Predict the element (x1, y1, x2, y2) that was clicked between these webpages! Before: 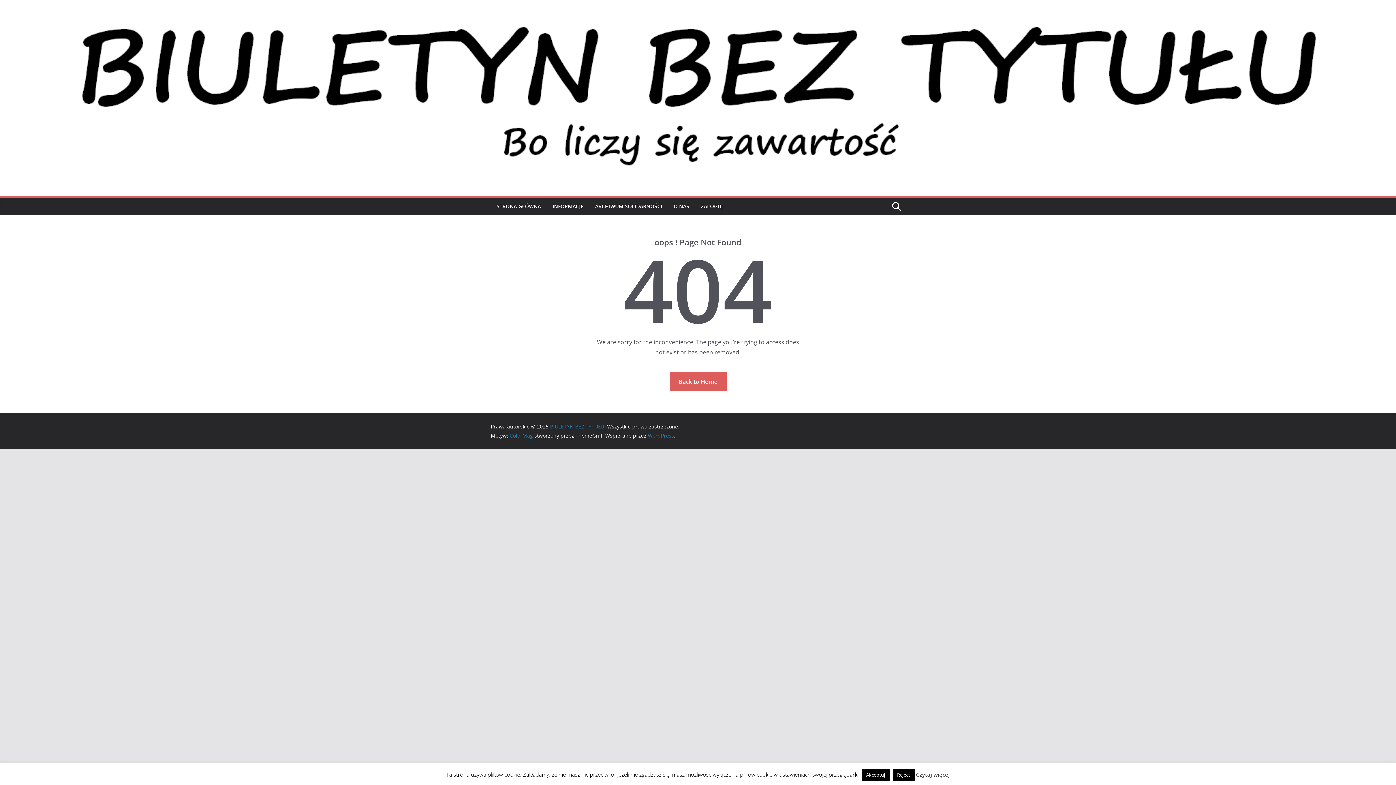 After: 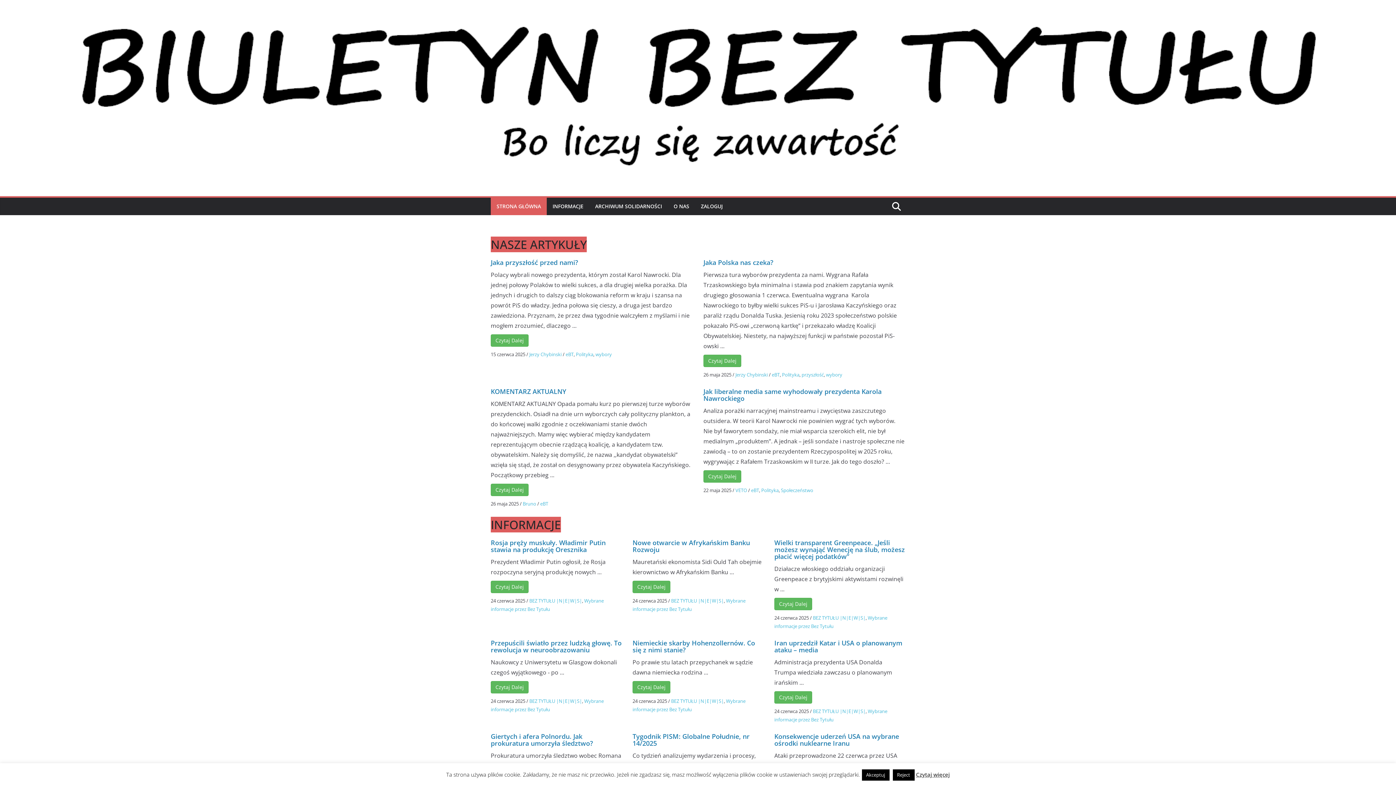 Action: label: STRONA GŁÓWNA bbox: (496, 201, 541, 211)